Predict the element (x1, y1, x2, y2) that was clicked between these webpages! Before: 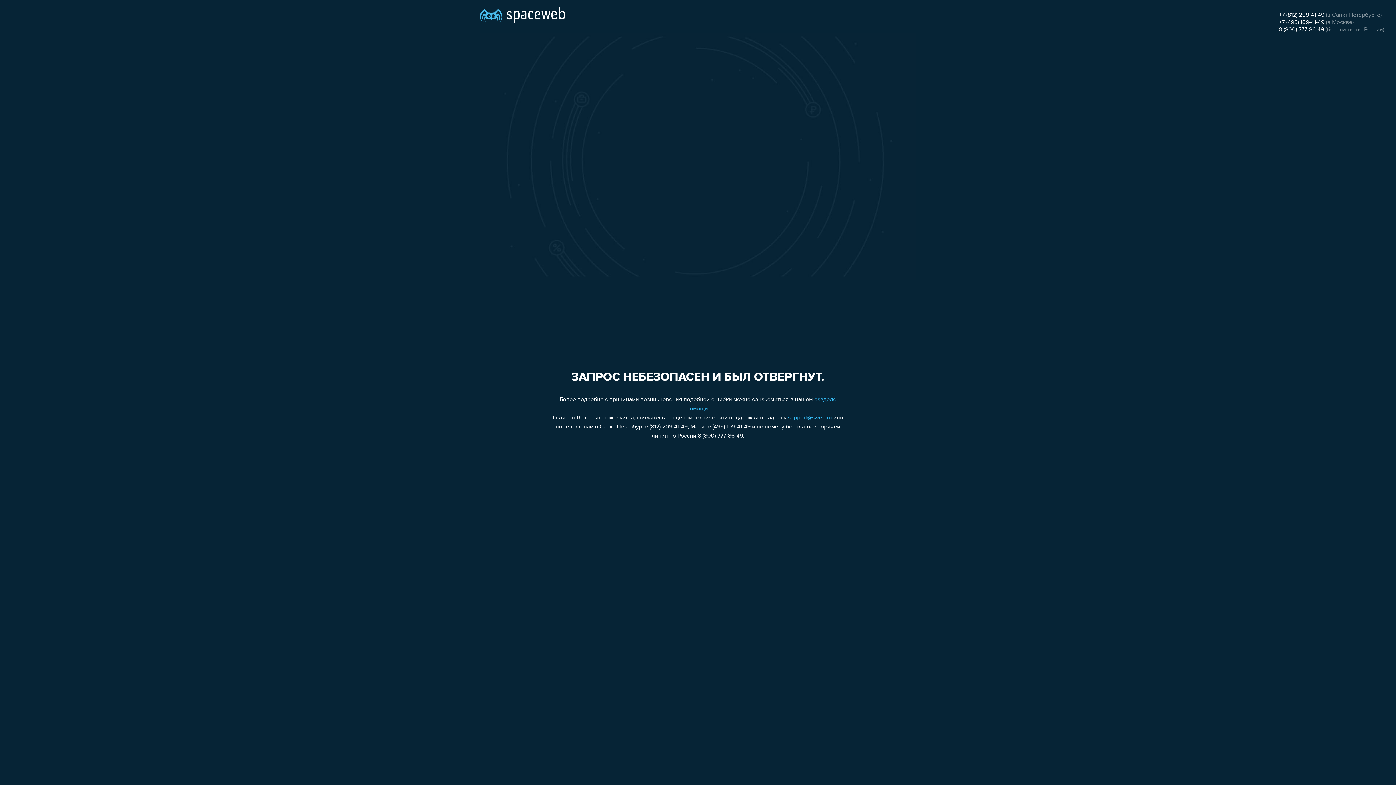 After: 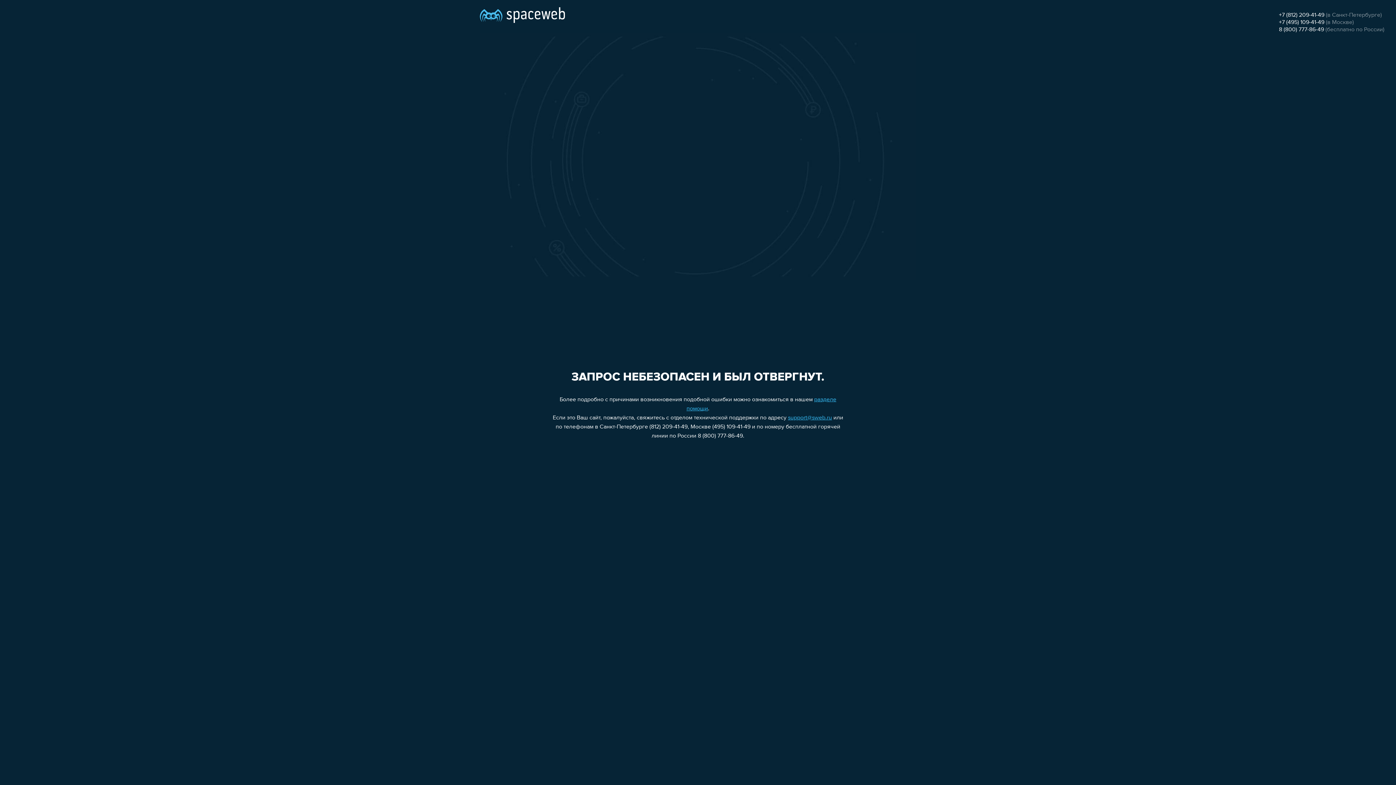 Action: bbox: (1279, 12, 1324, 18) label: +7 (812) 209-41-49